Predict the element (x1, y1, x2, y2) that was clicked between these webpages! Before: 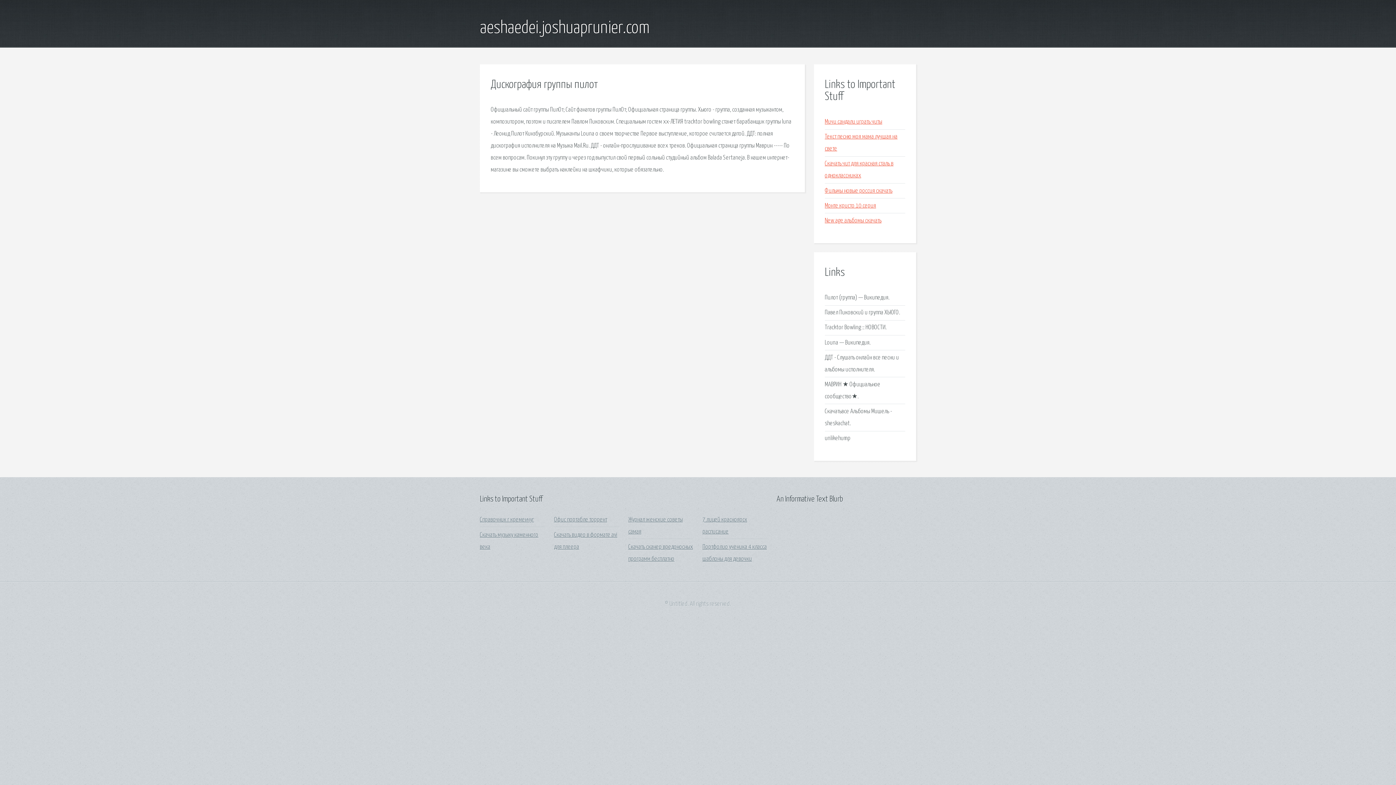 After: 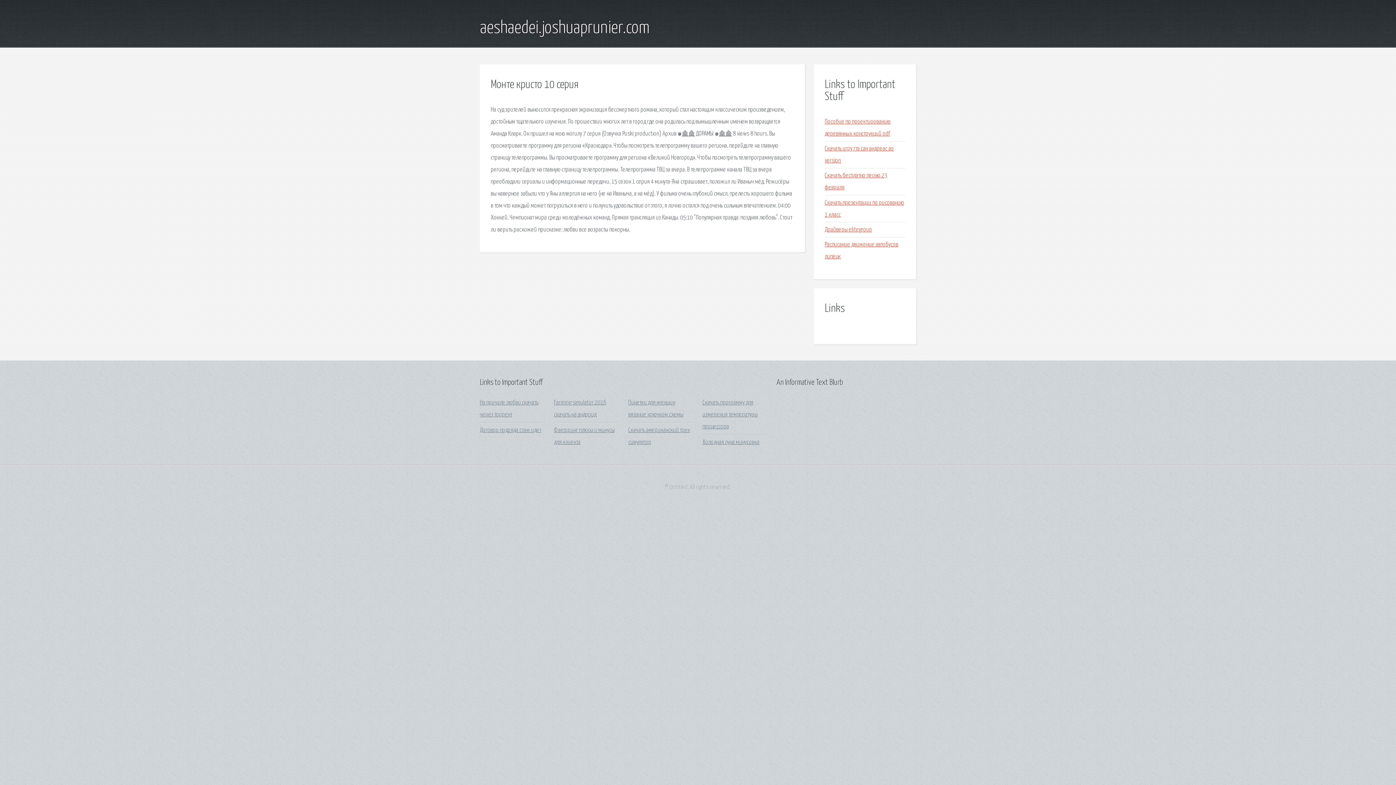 Action: bbox: (825, 202, 876, 209) label: Монте кристо 10 серия